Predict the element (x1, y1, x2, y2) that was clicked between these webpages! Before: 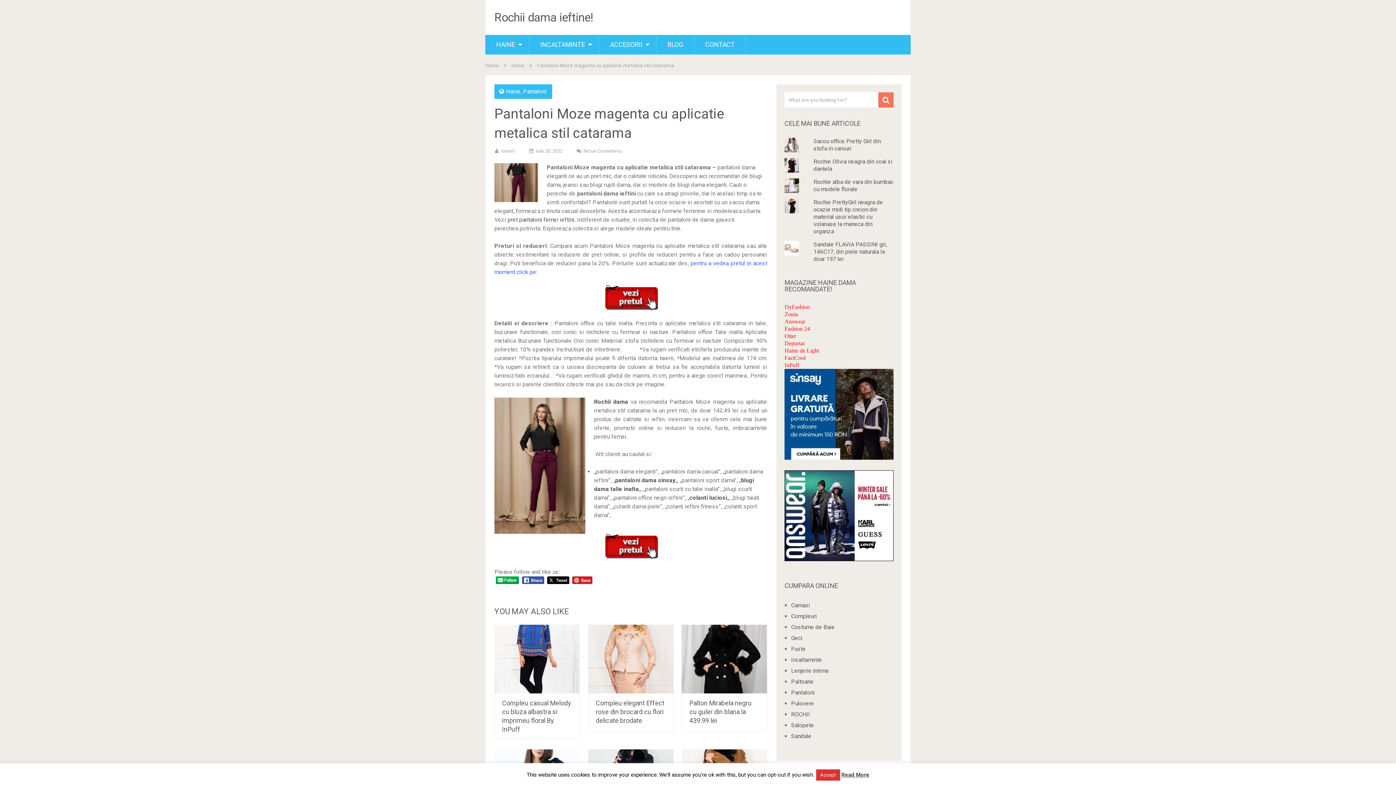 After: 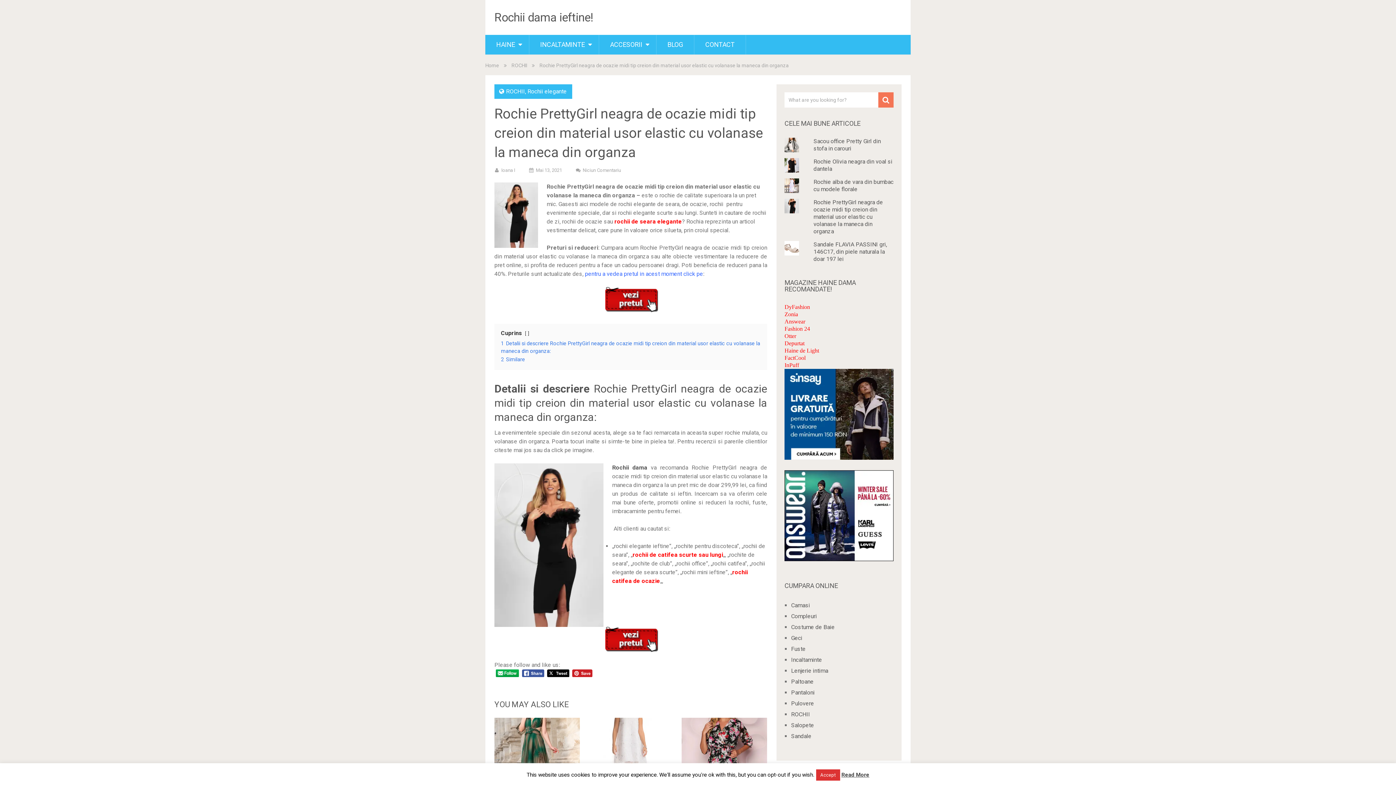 Action: label: Rochie PrettyGirl neagra de ocazie midi tip creion din material usor elastic cu volanase la maneca din organza bbox: (813, 198, 883, 234)